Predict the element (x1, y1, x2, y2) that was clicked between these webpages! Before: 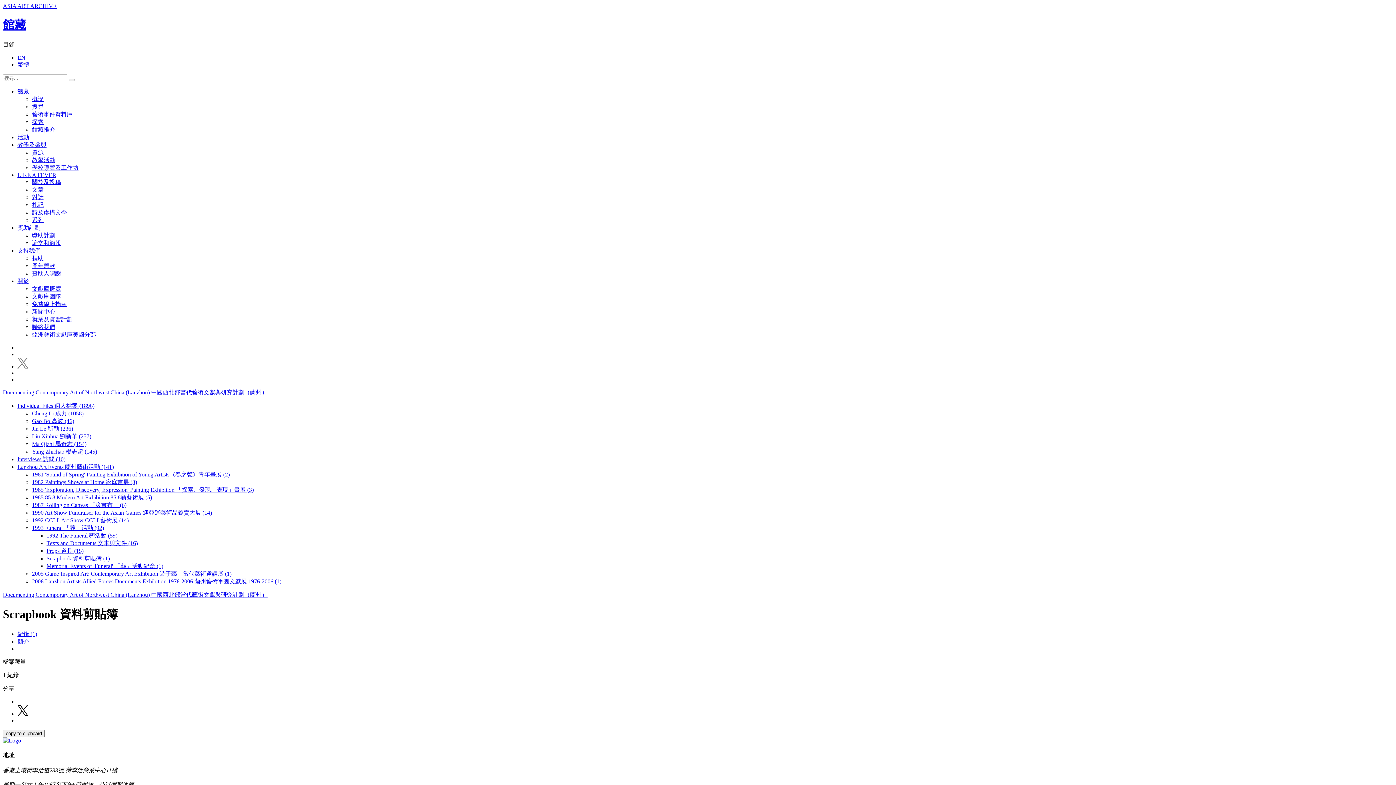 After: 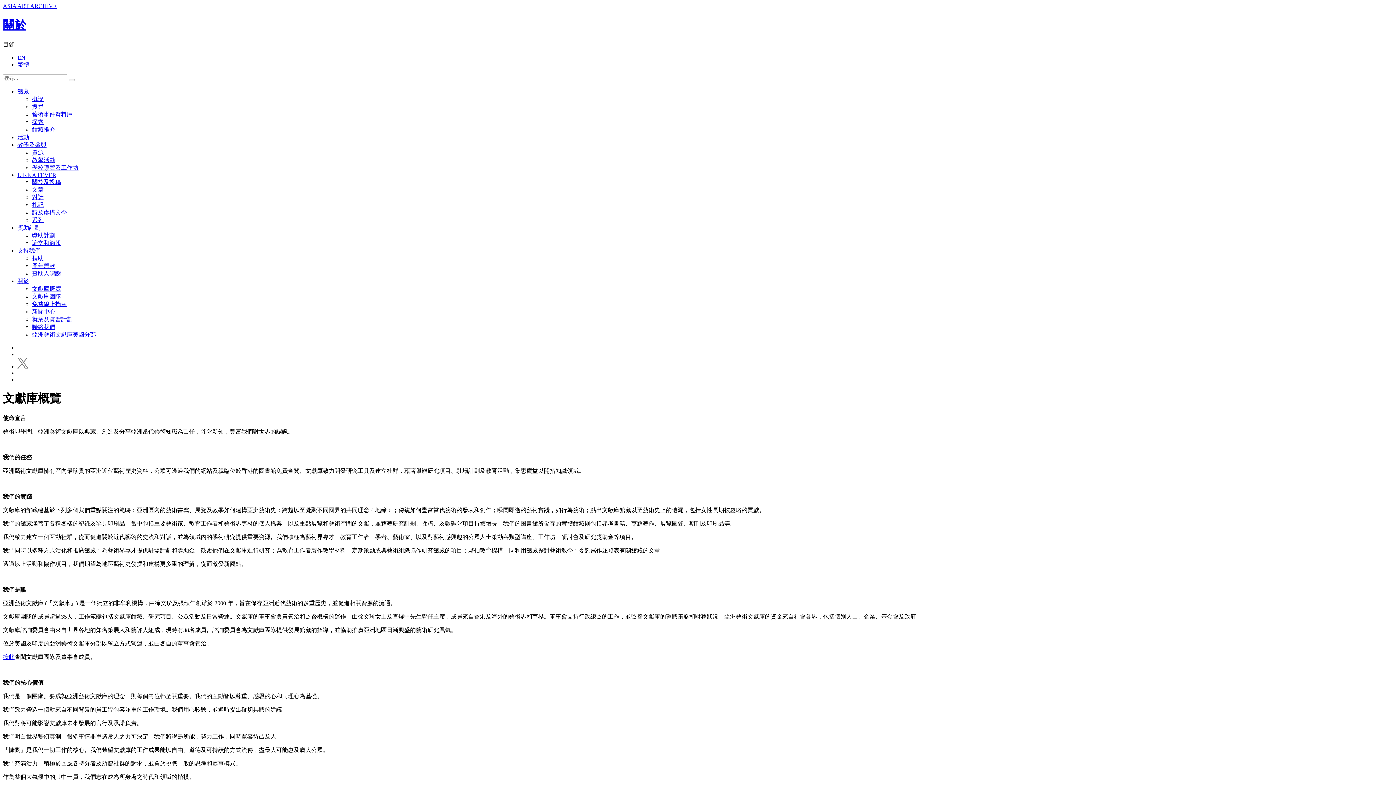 Action: label: 文獻庫概覽 bbox: (32, 285, 61, 291)